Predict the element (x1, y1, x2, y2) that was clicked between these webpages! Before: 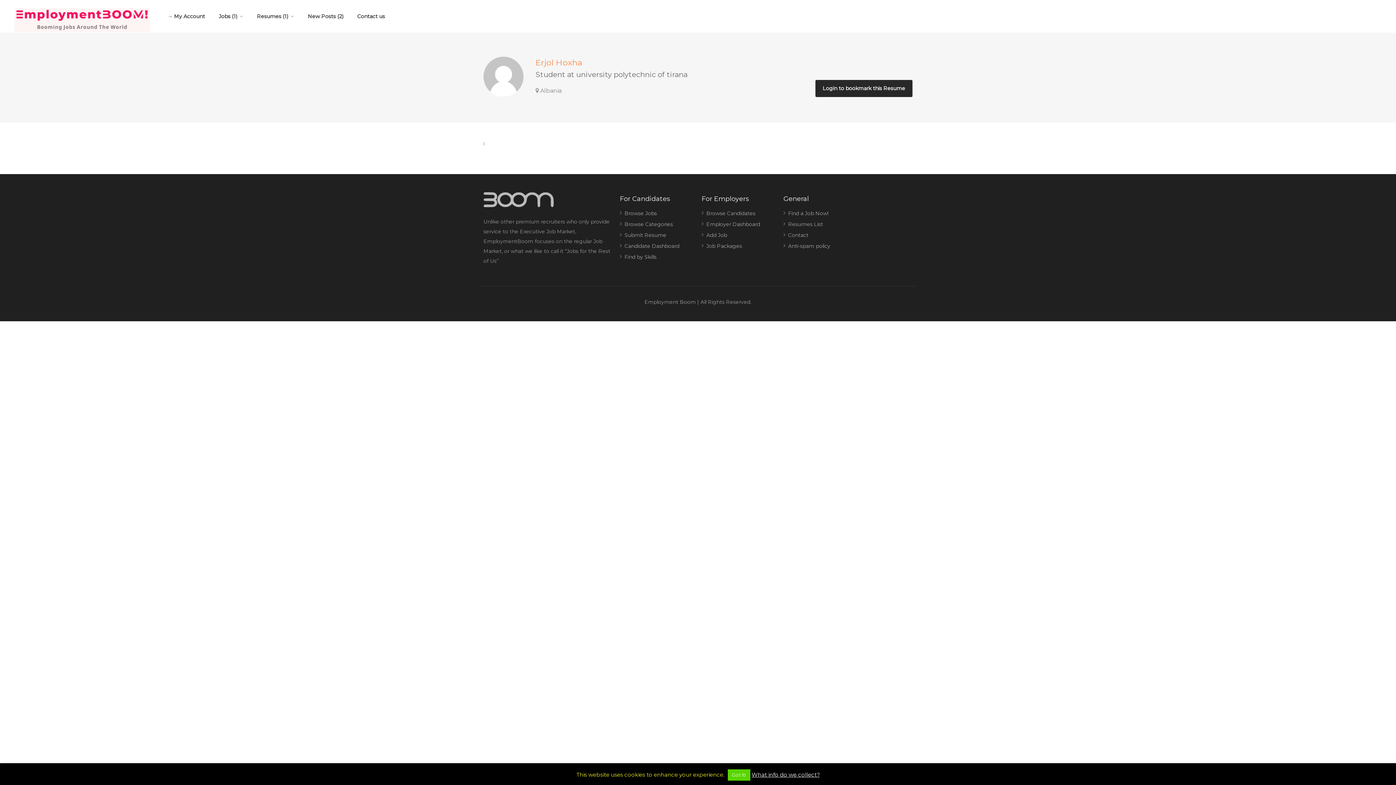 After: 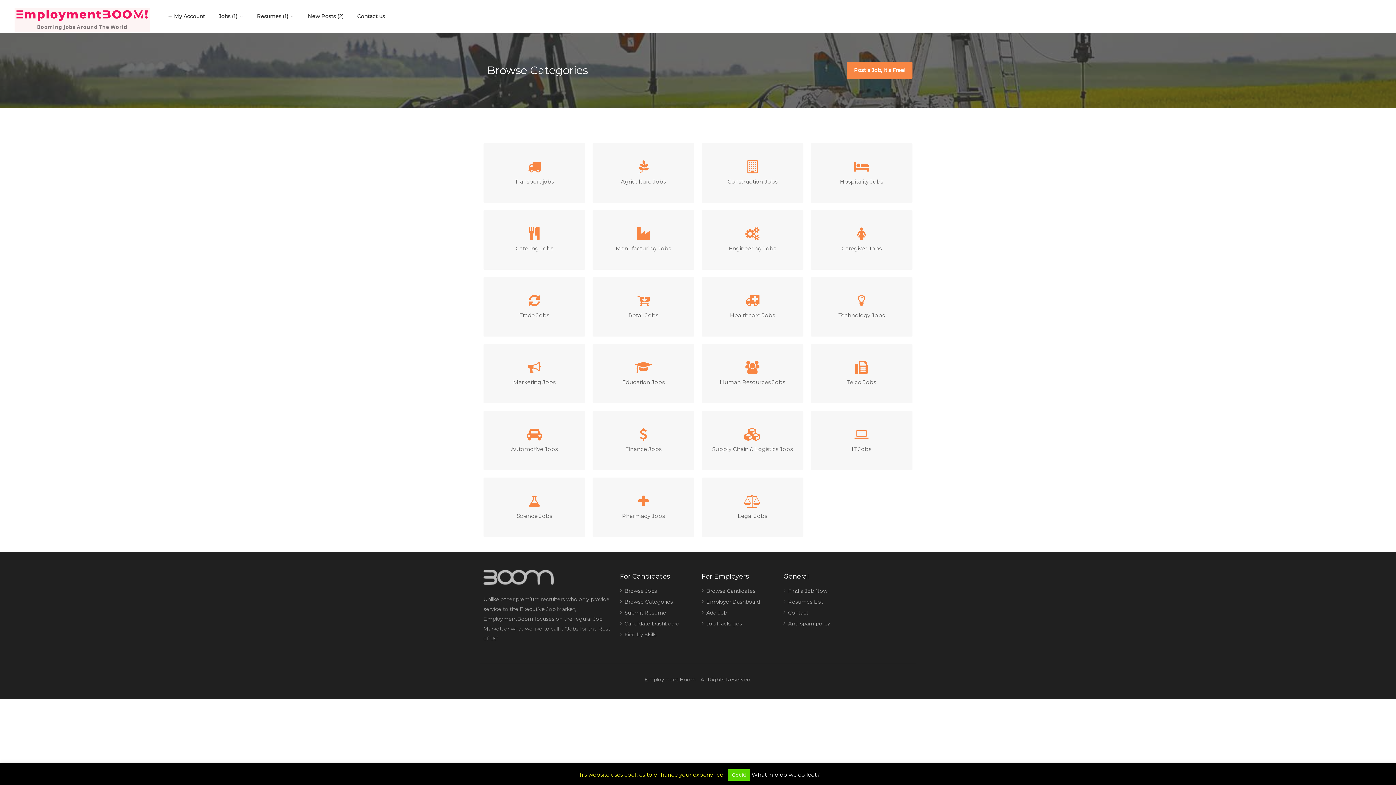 Action: label: Browse Categories bbox: (620, 220, 673, 231)